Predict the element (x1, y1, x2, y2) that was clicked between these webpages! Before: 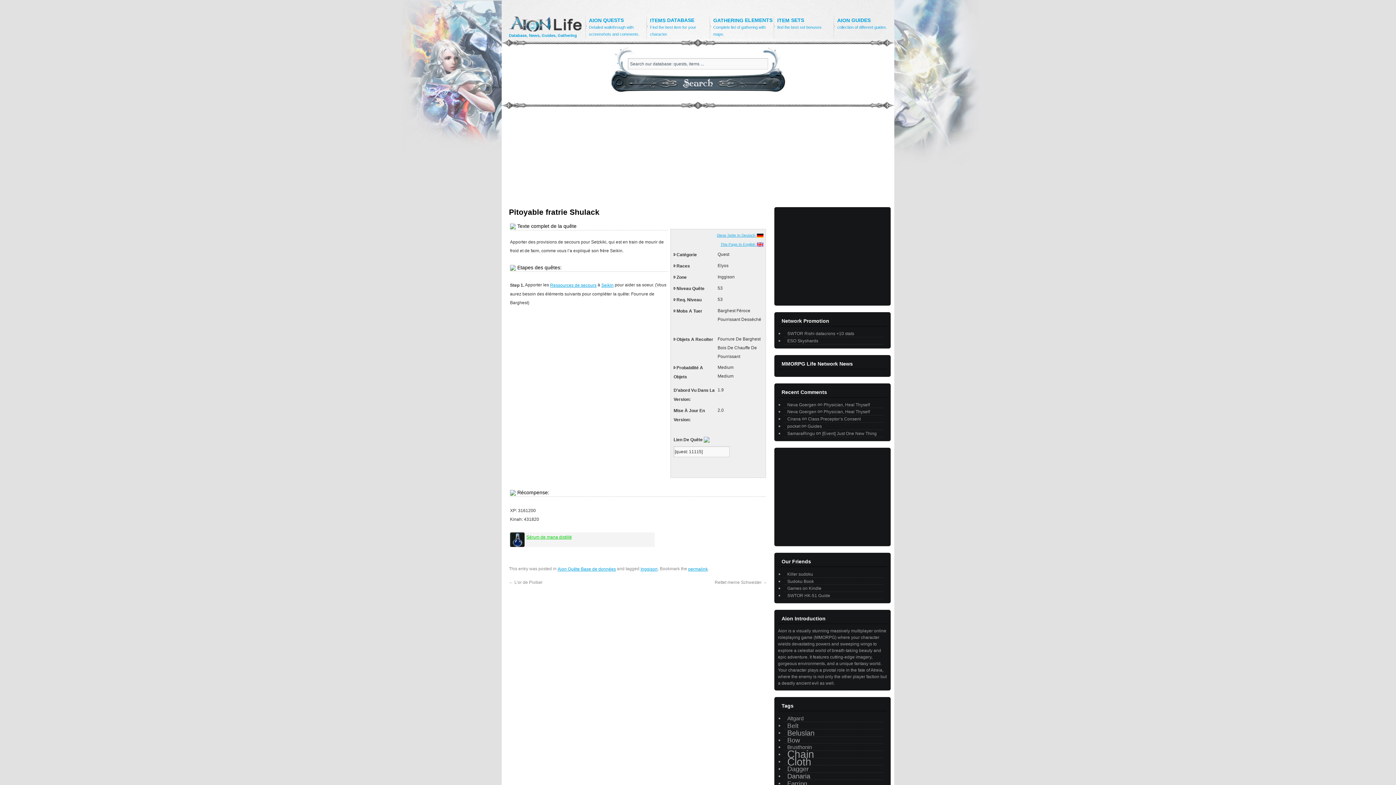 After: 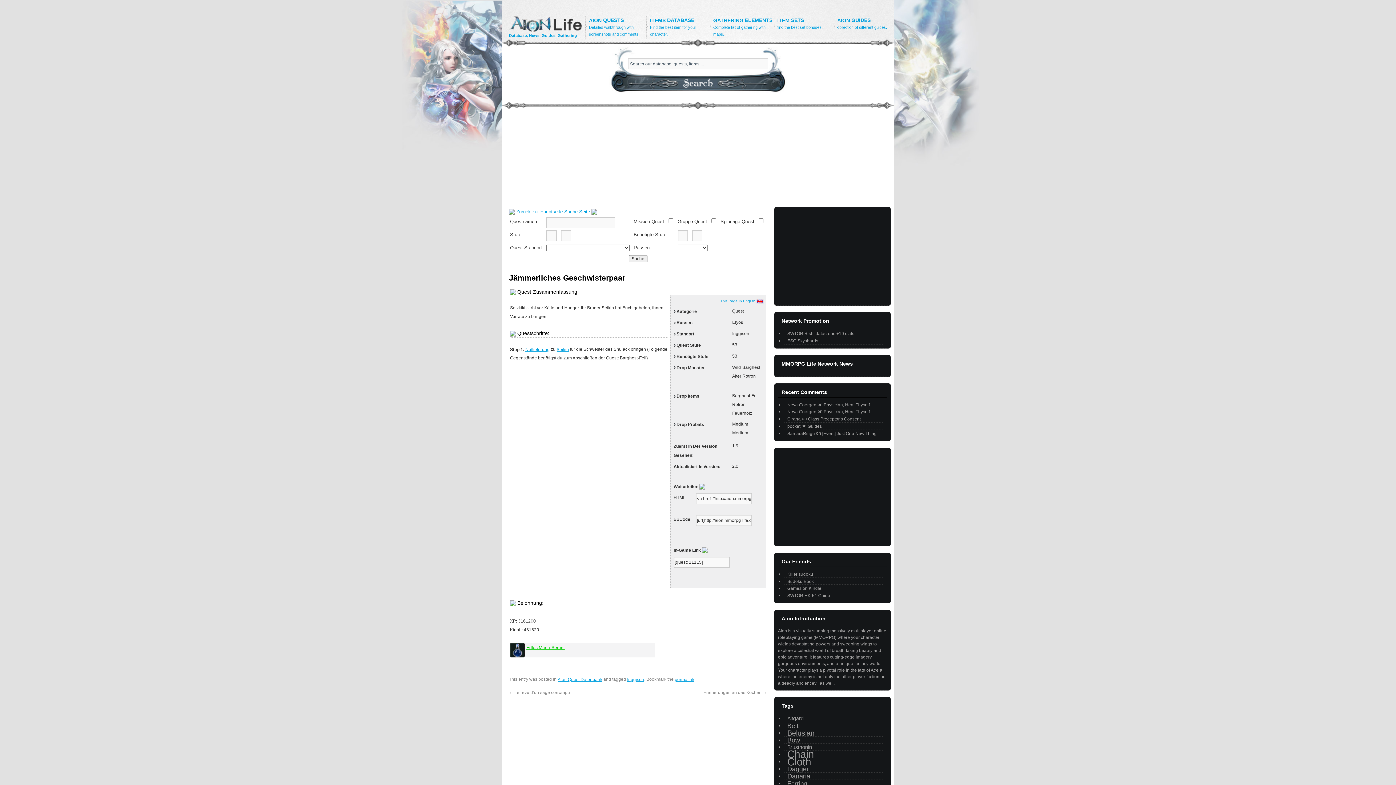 Action: label: Diese Seite In Deutsch  bbox: (717, 233, 764, 237)